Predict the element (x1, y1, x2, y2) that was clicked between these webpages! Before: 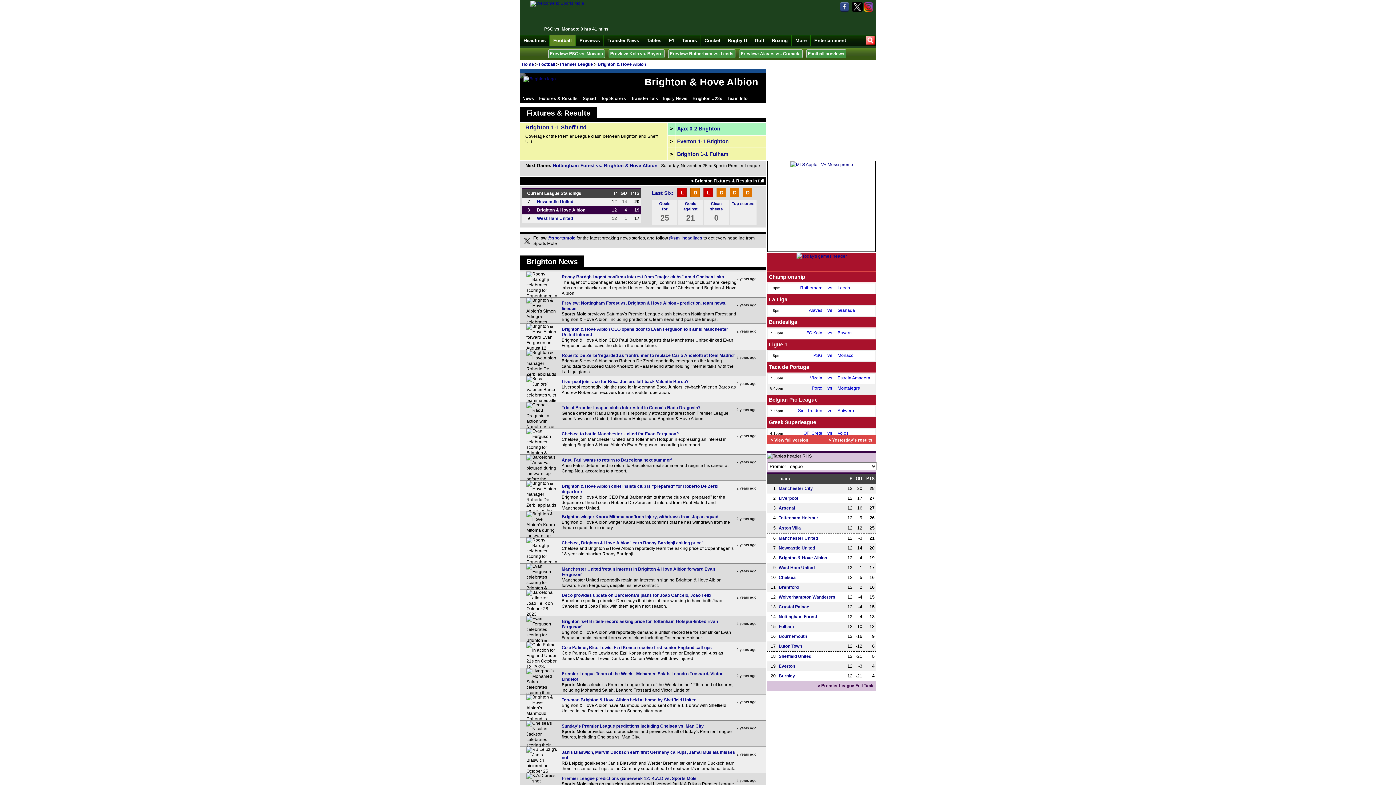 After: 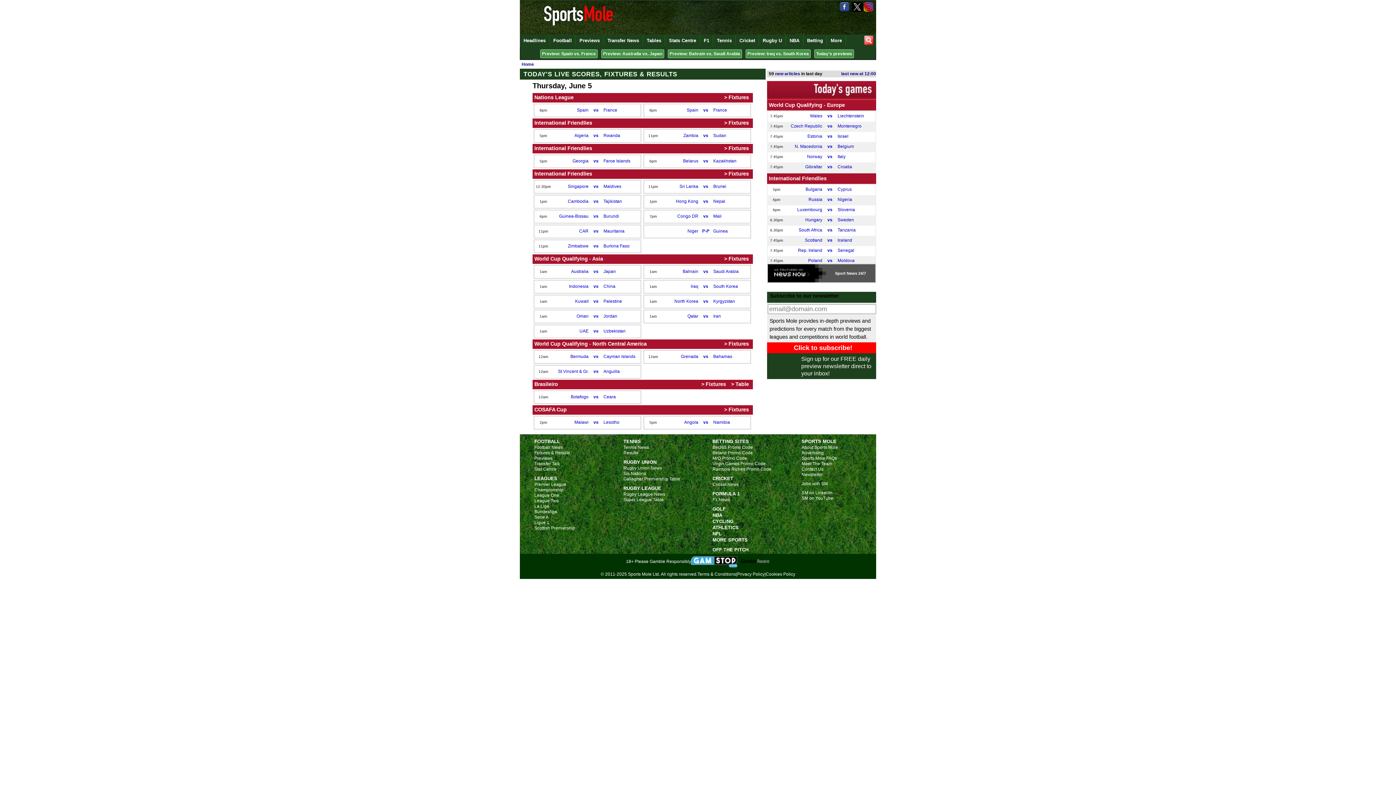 Action: label: > View full version bbox: (770, 437, 808, 442)